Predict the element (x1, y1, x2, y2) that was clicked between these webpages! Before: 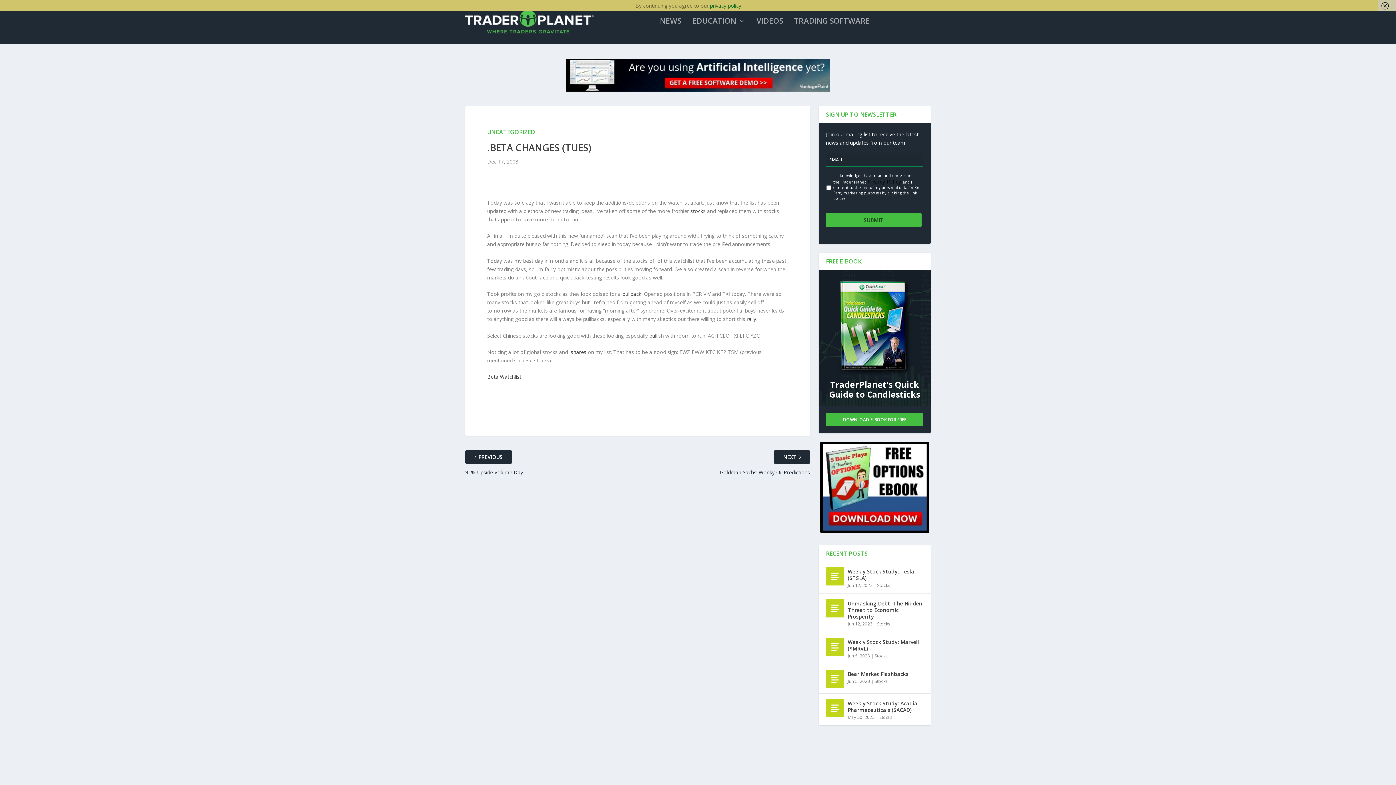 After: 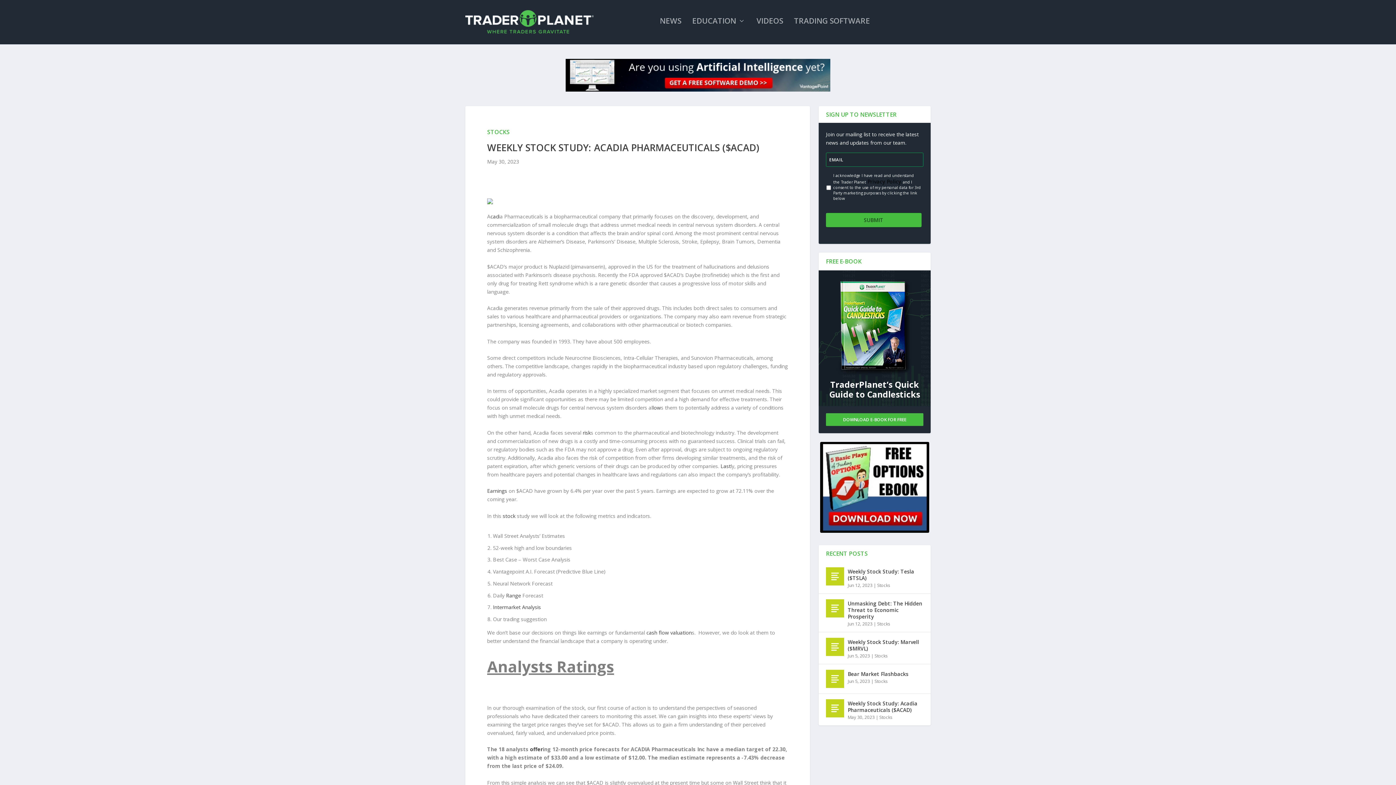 Action: bbox: (826, 699, 844, 717)